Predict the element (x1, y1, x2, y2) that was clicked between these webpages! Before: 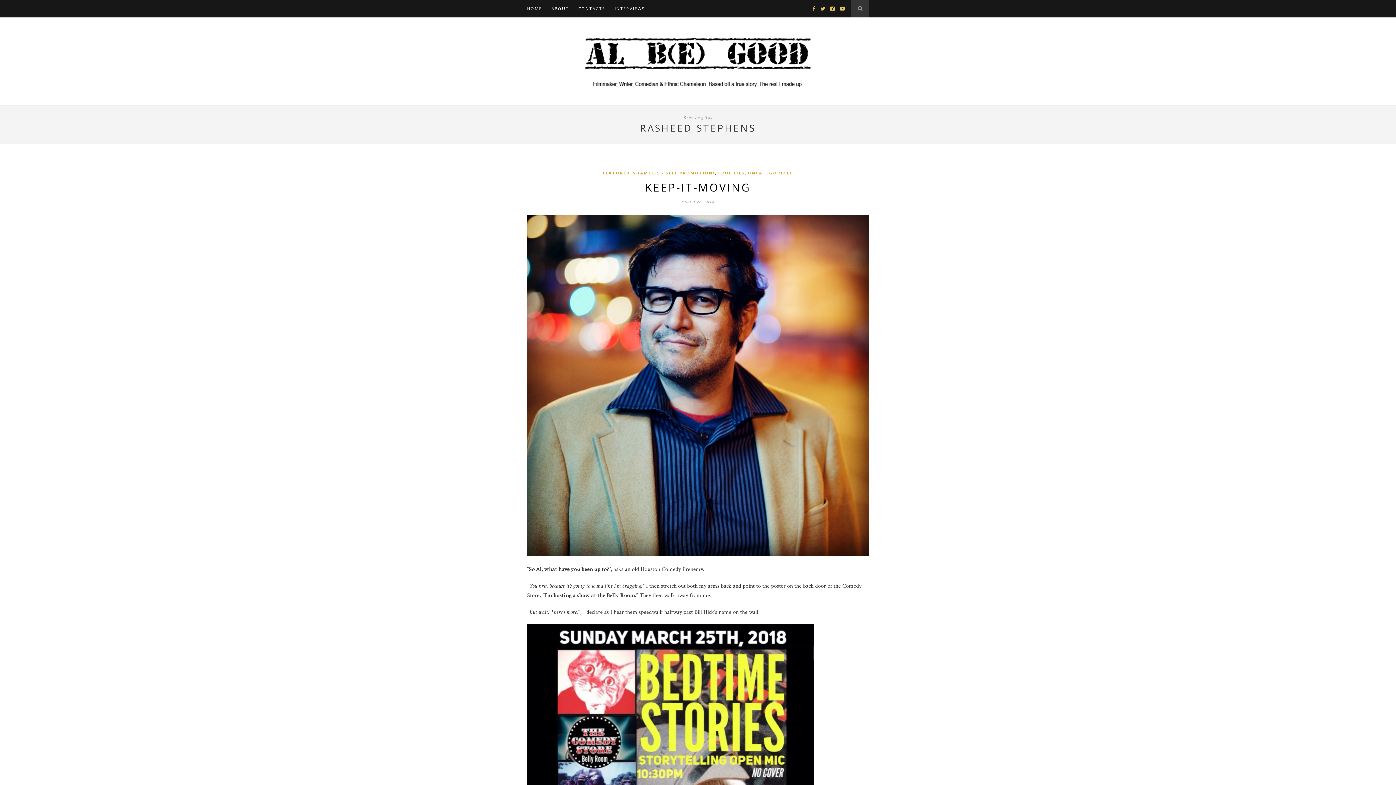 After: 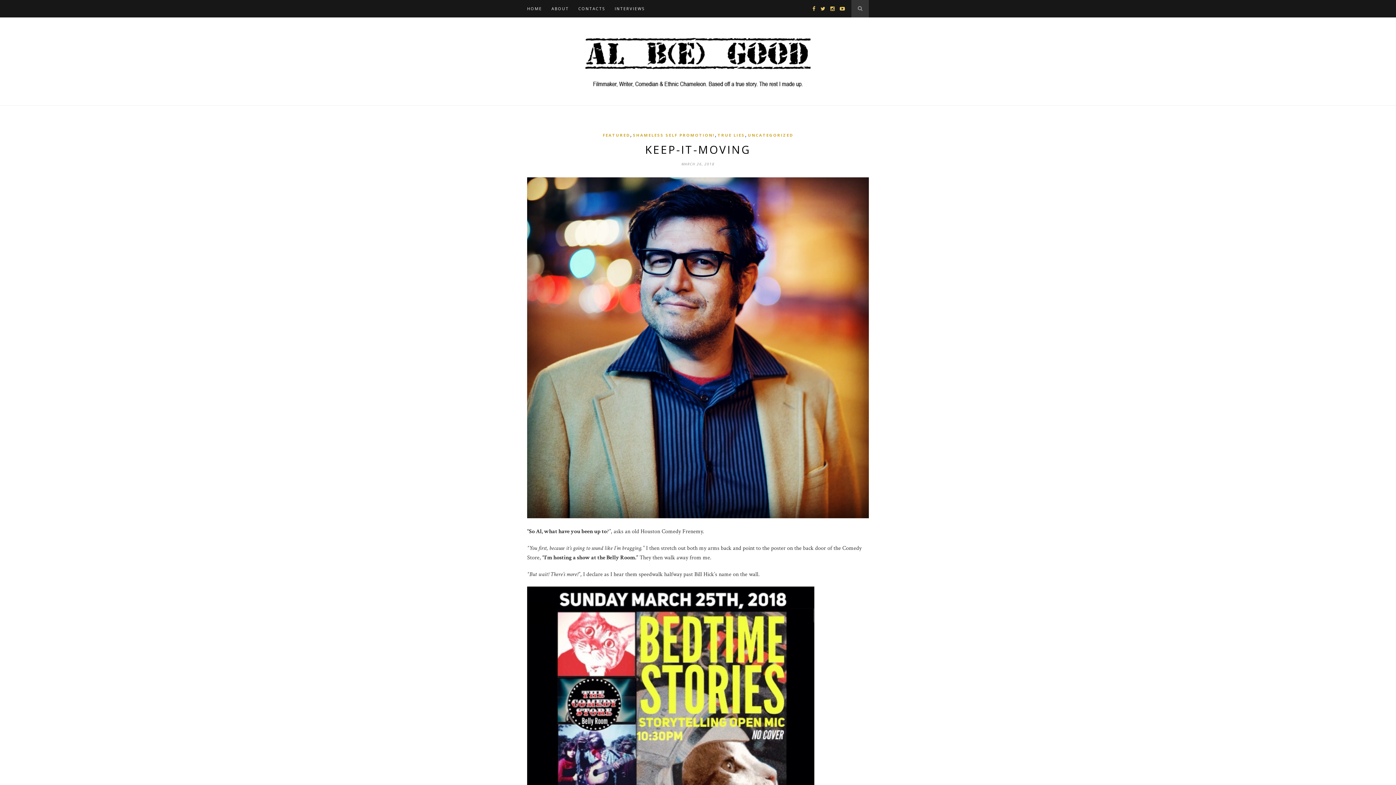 Action: bbox: (645, 180, 751, 194) label: KEEP-IT-MOVING